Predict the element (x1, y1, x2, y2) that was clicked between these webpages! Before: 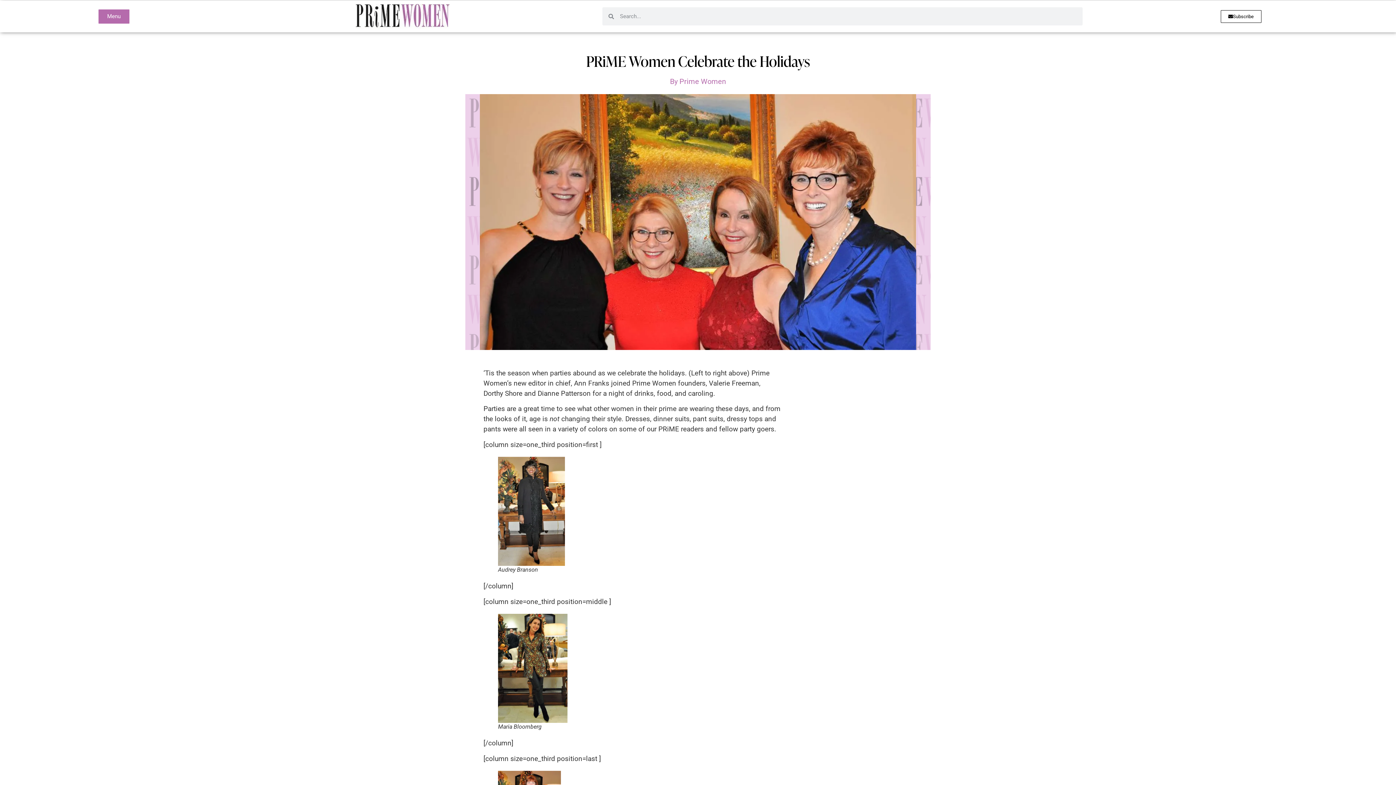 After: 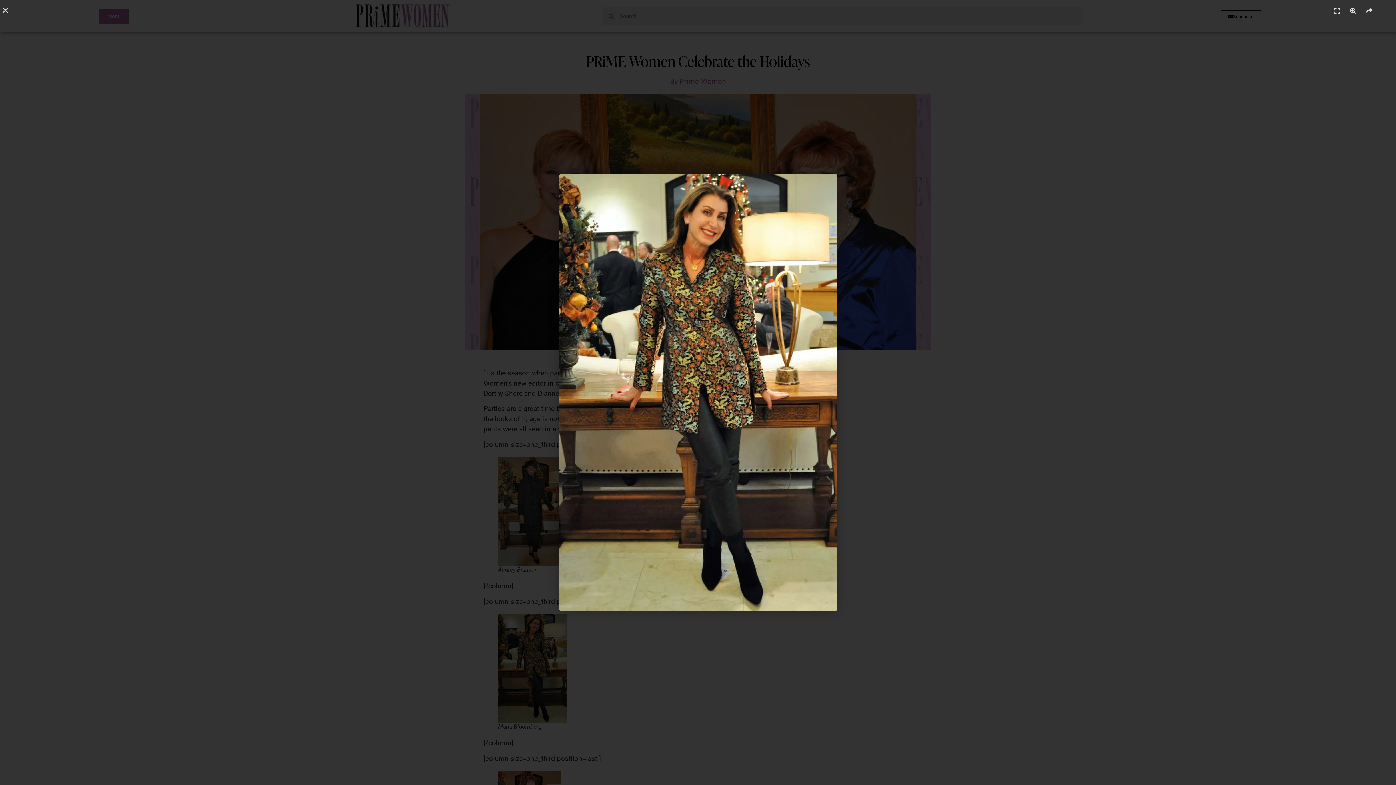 Action: bbox: (498, 614, 567, 723)